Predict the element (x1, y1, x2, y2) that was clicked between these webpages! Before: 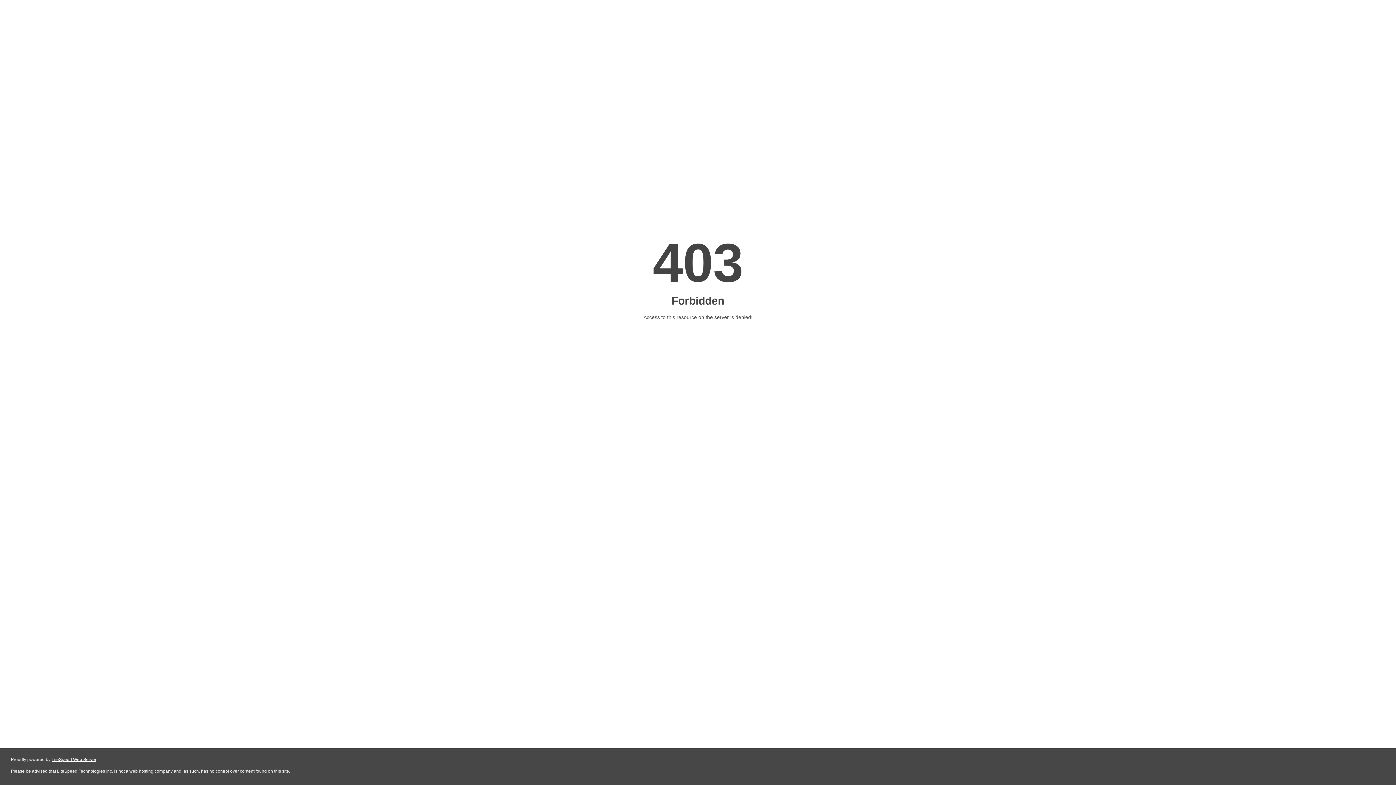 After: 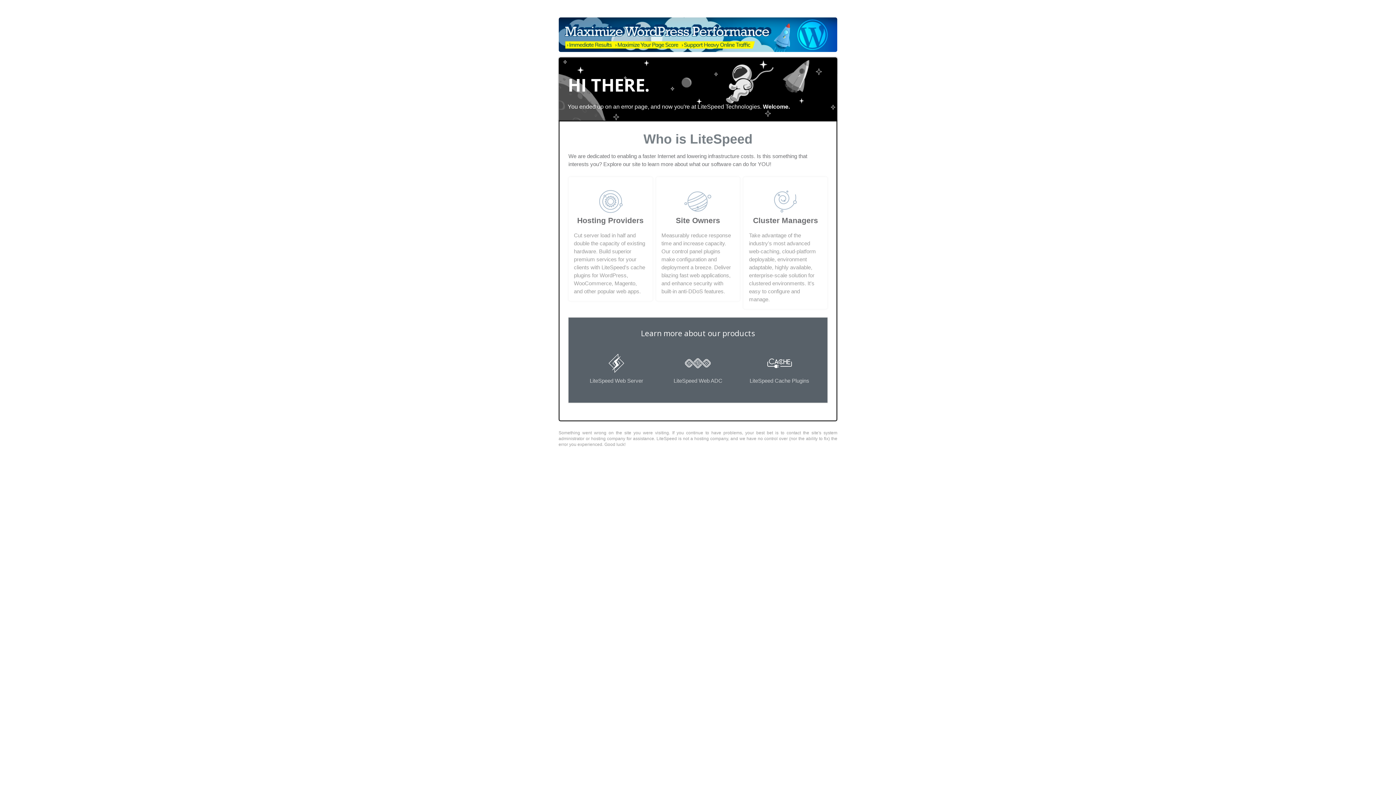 Action: bbox: (51, 757, 96, 762) label: LiteSpeed Web Server